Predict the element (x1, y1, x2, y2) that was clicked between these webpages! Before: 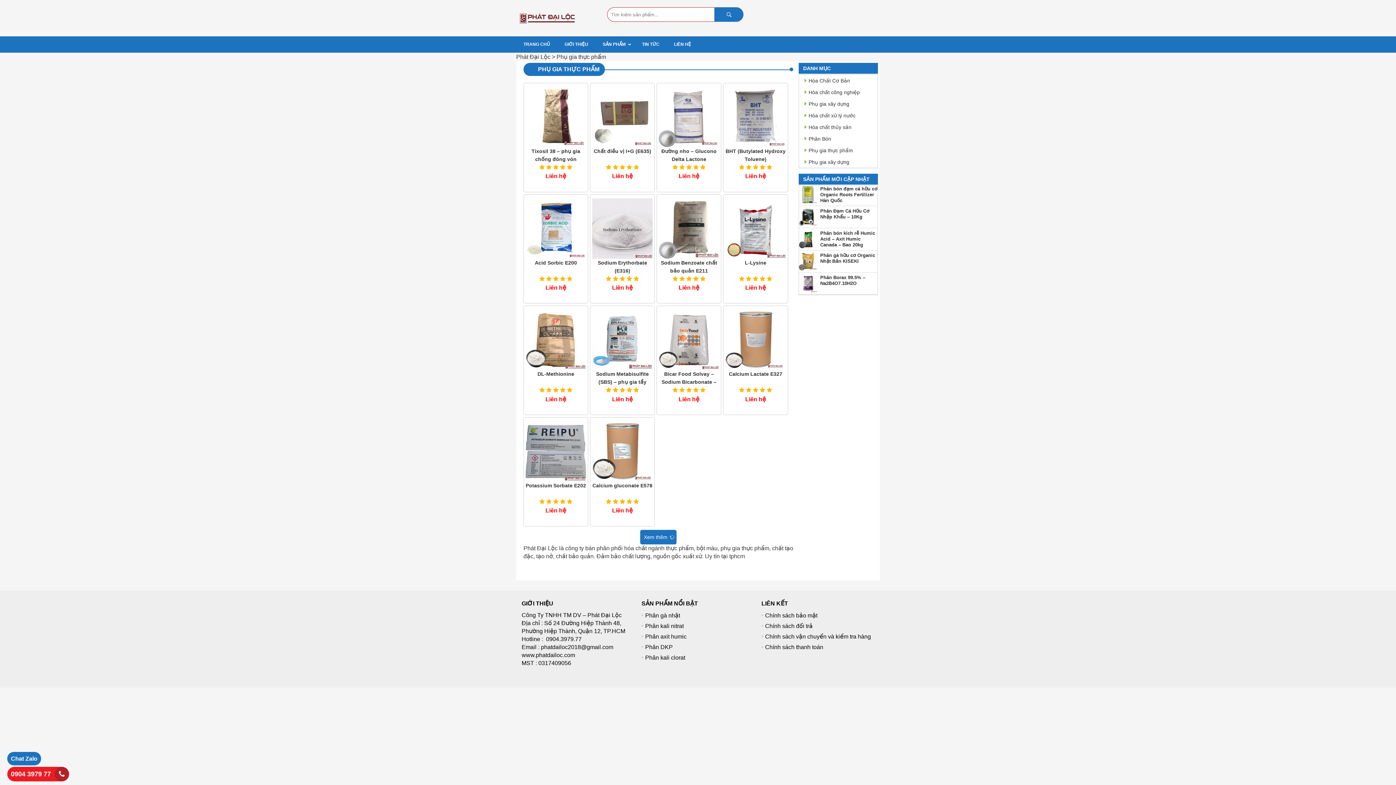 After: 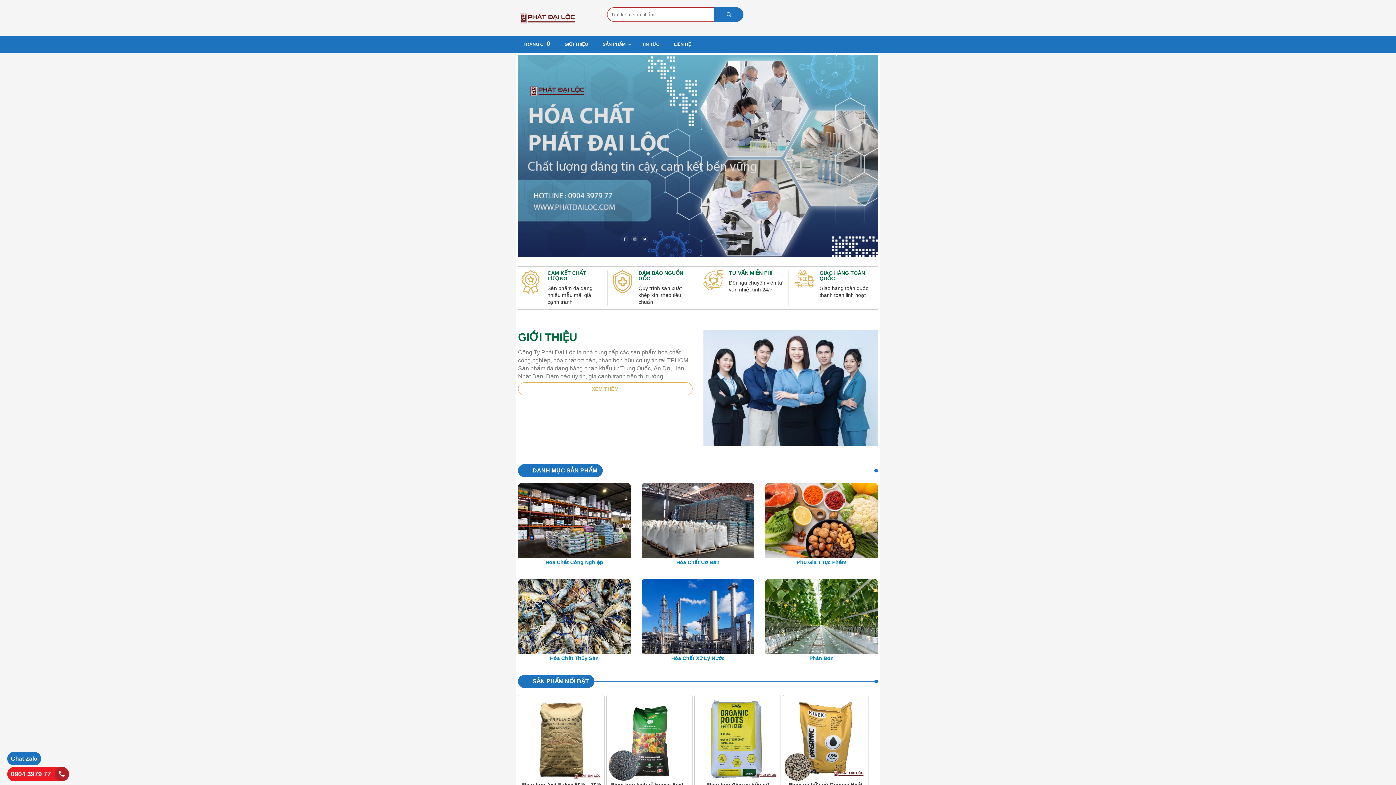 Action: label: TRANG CHỦ bbox: (516, 36, 557, 52)